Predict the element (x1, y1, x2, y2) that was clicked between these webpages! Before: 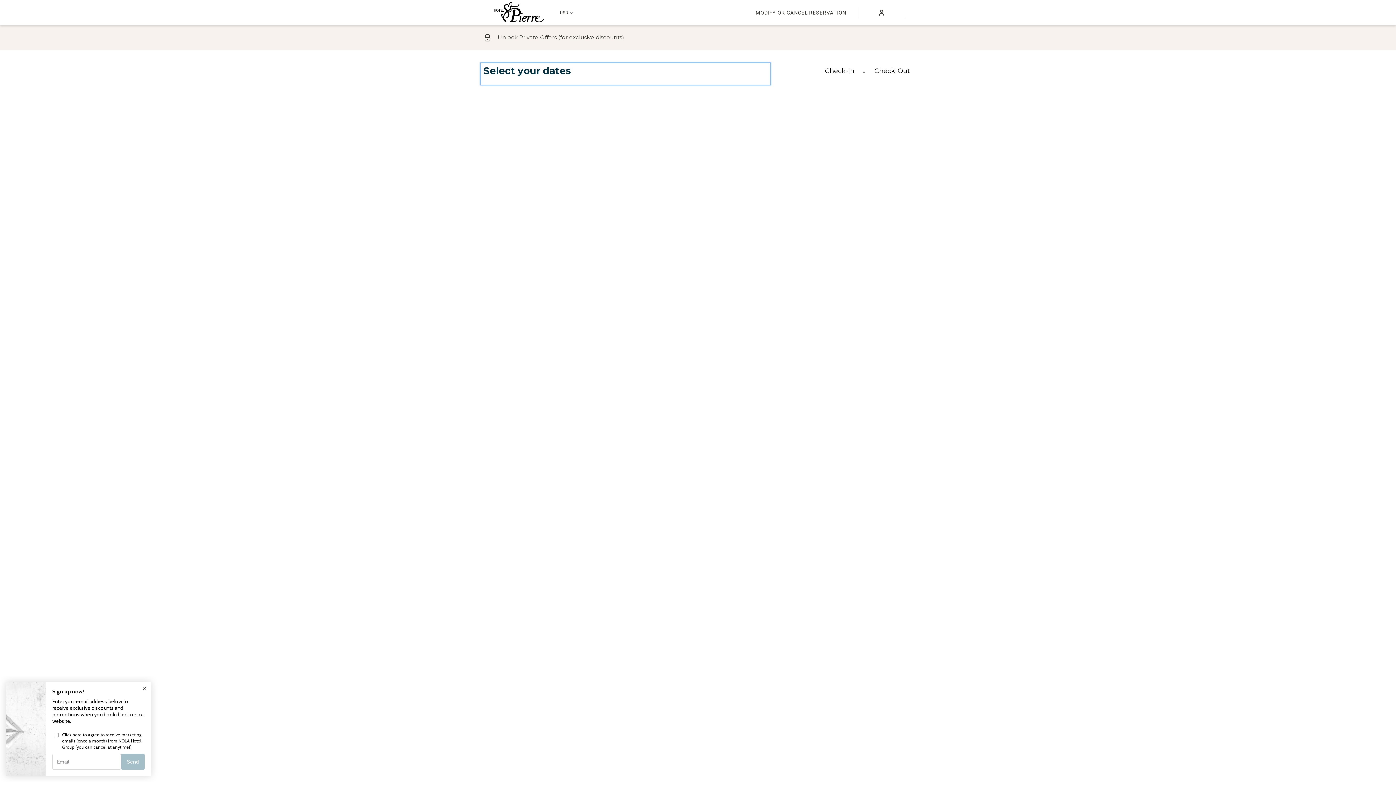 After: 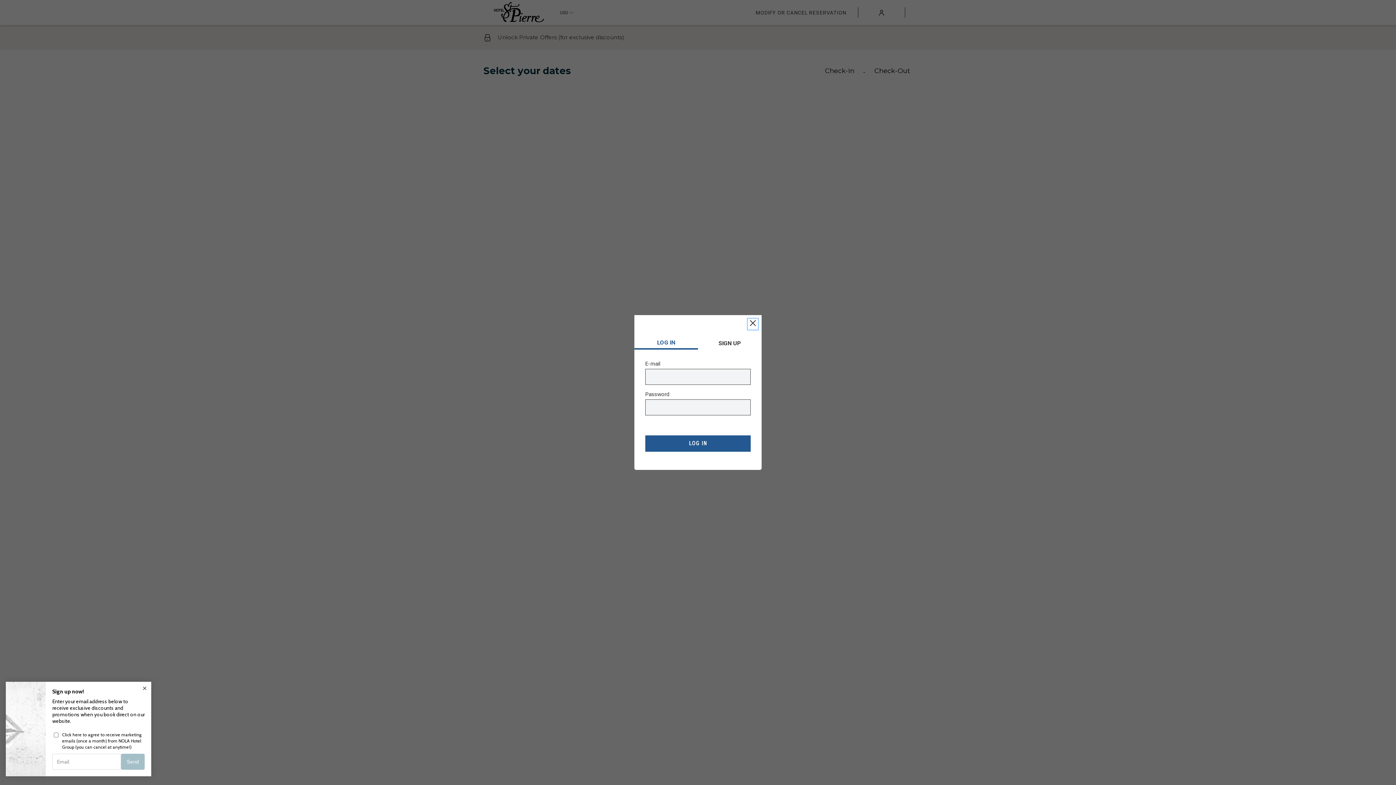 Action: bbox: (878, 9, 884, 14)